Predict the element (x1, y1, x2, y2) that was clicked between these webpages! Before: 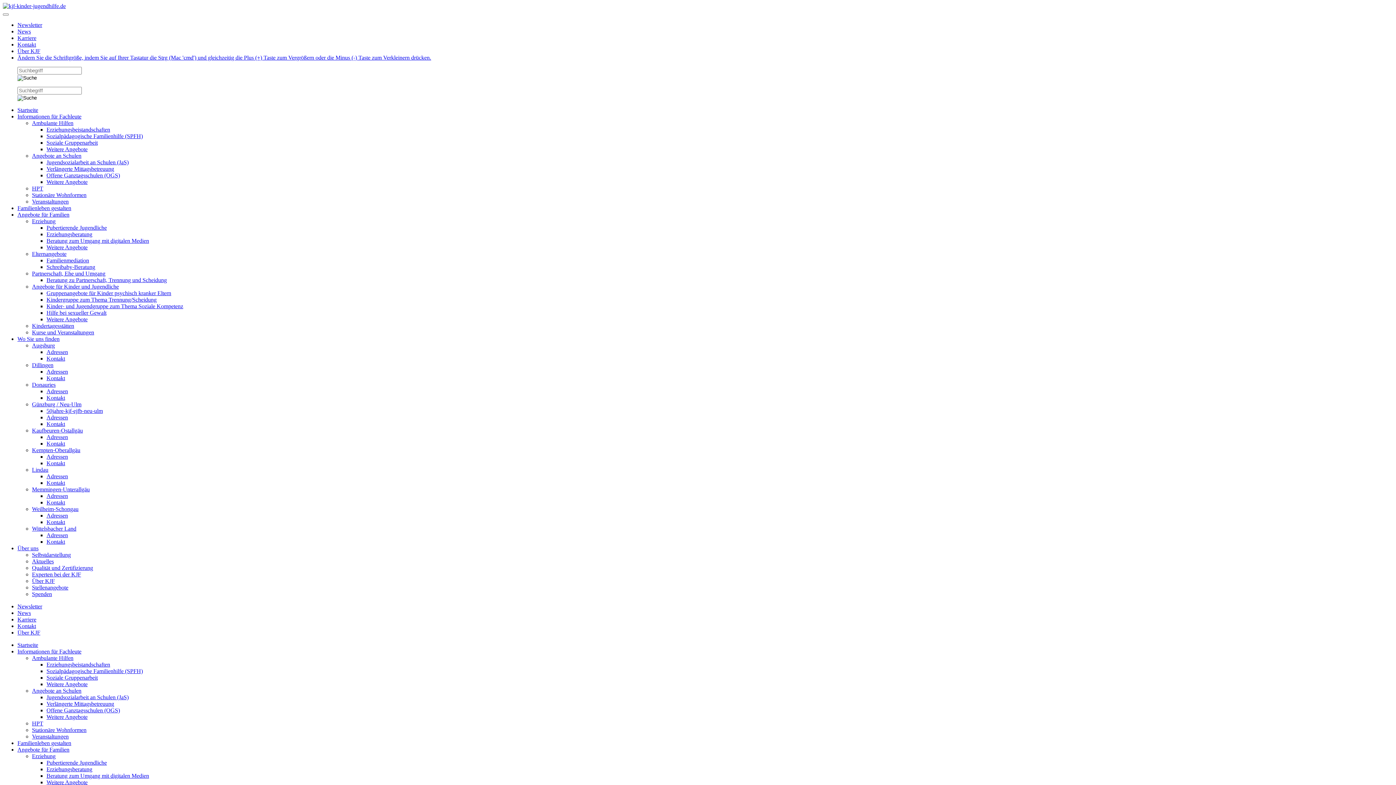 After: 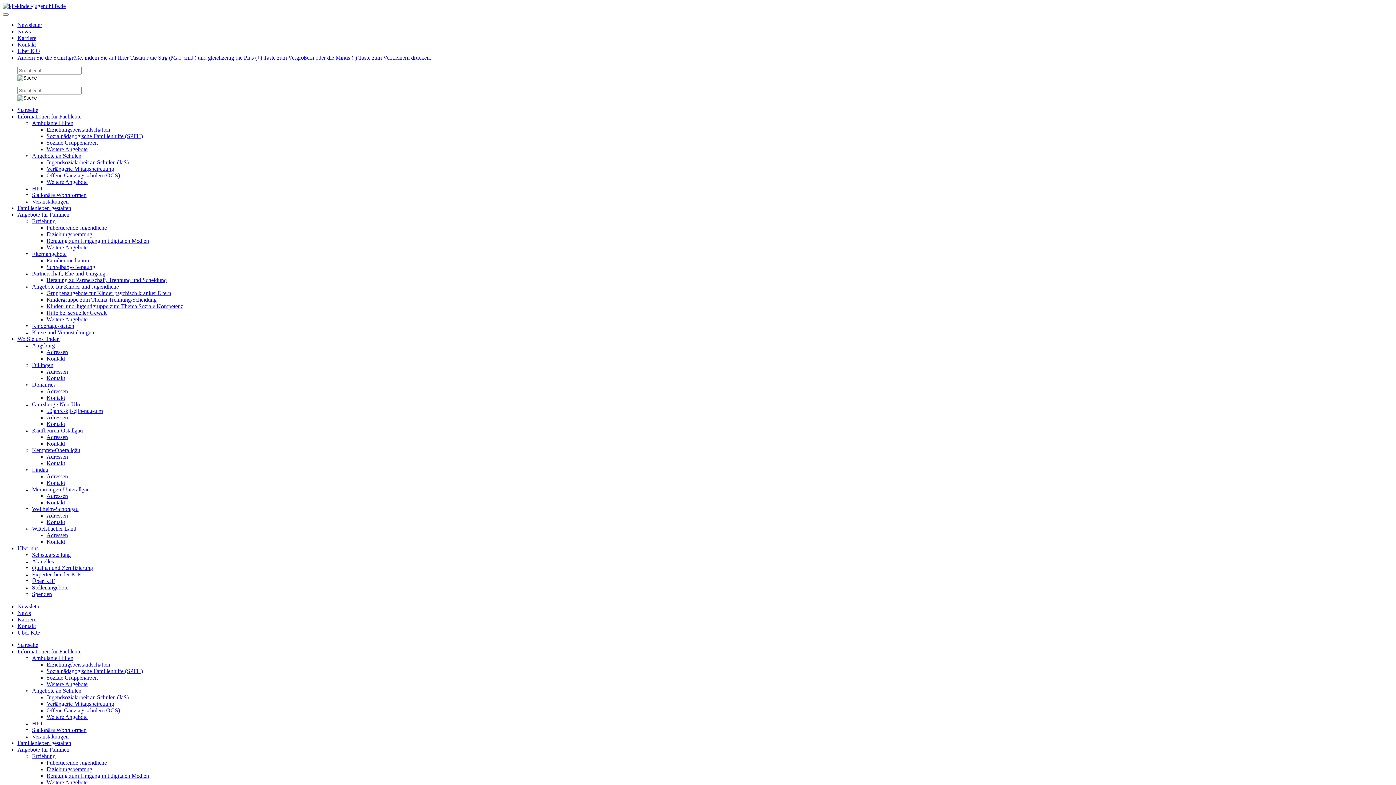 Action: label: Soziale Gruppenarbeit bbox: (46, 674, 97, 681)